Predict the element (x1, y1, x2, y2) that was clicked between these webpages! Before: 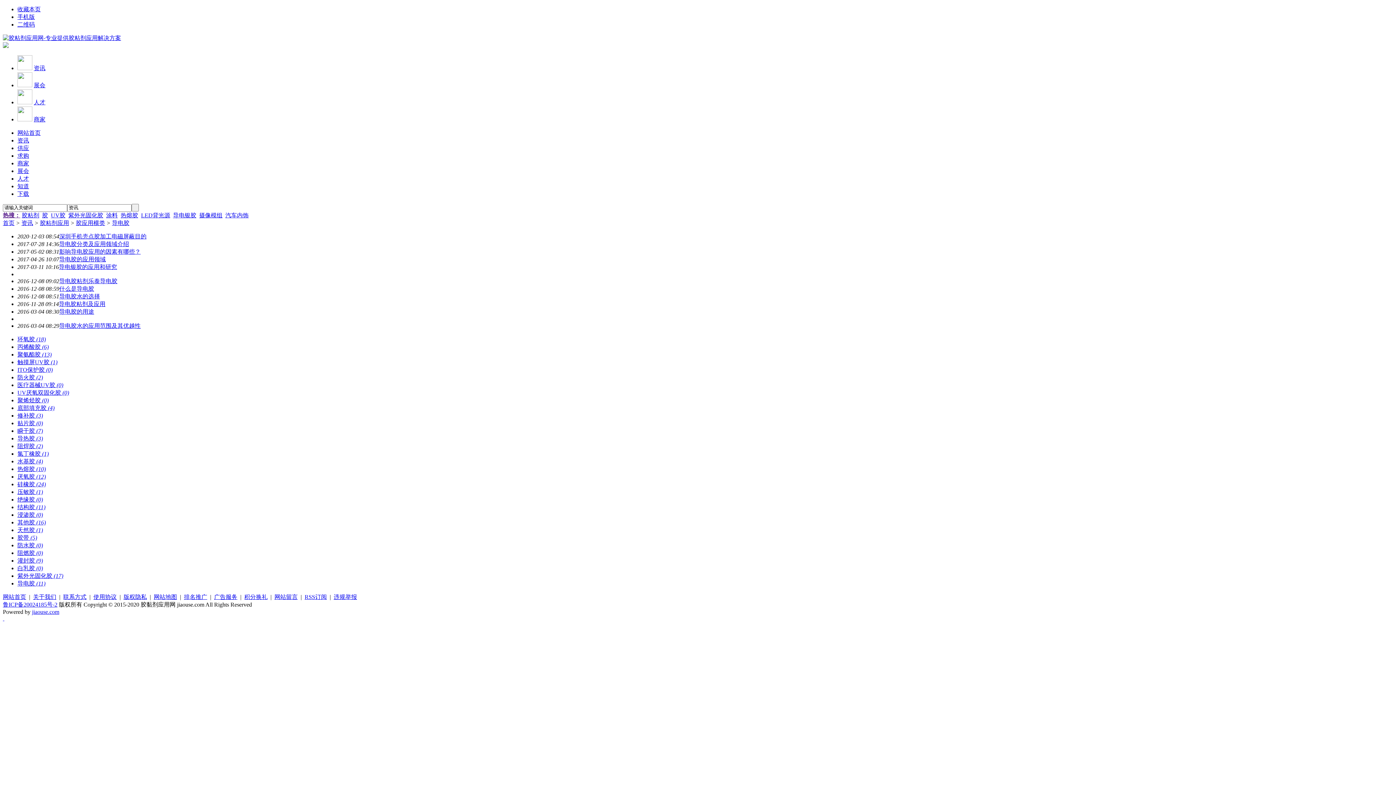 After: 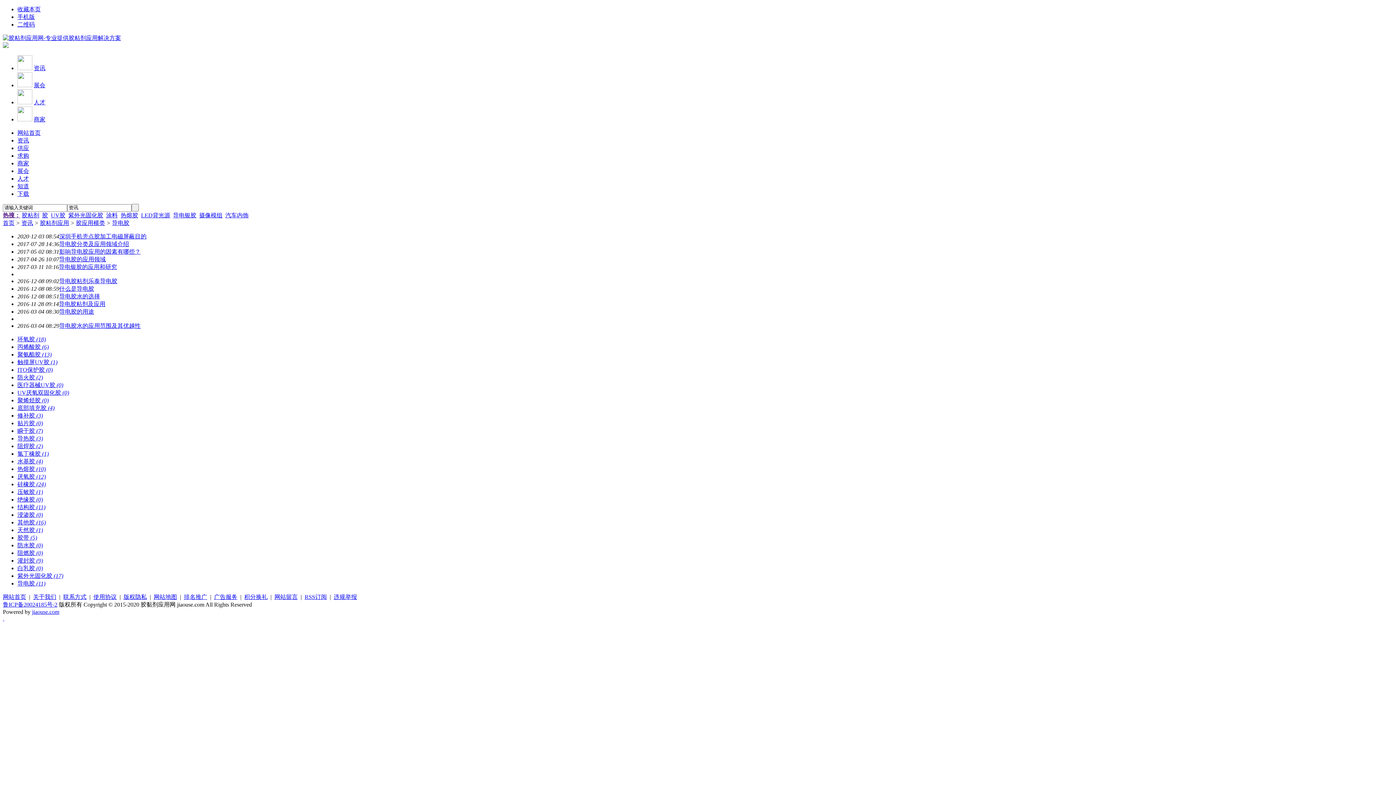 Action: bbox: (2, 601, 57, 607) label: 鲁ICP备20024185号-2